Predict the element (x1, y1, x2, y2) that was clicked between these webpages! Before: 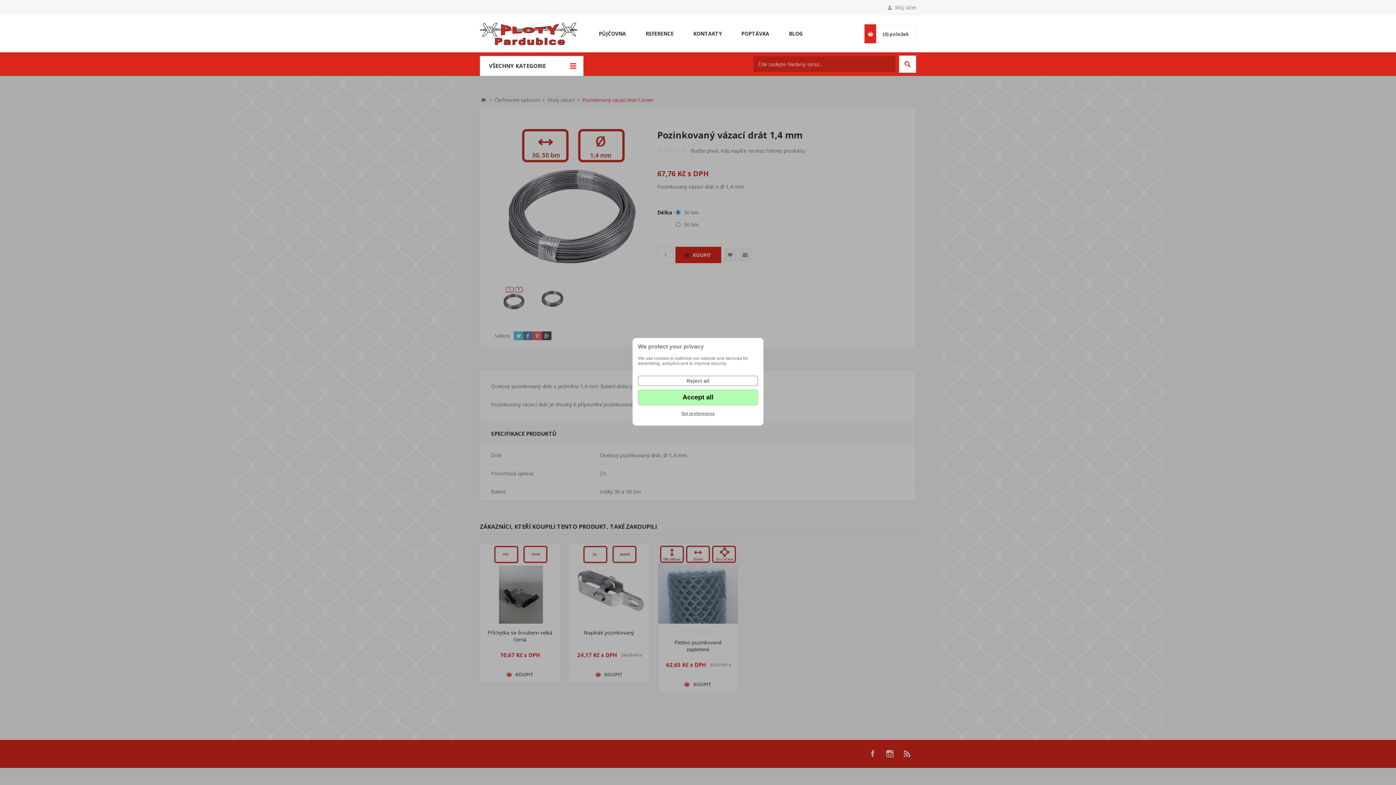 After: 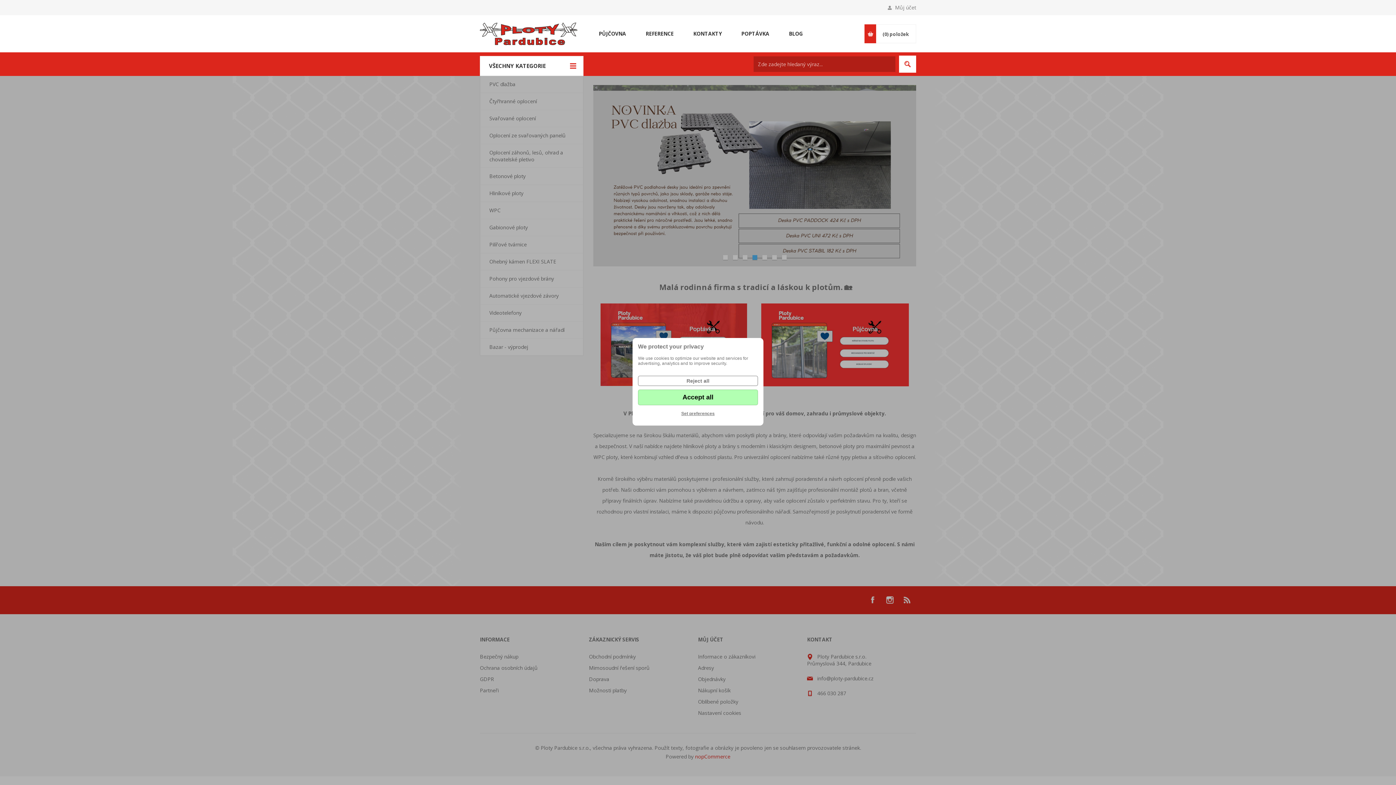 Action: bbox: (480, 22, 577, 44)